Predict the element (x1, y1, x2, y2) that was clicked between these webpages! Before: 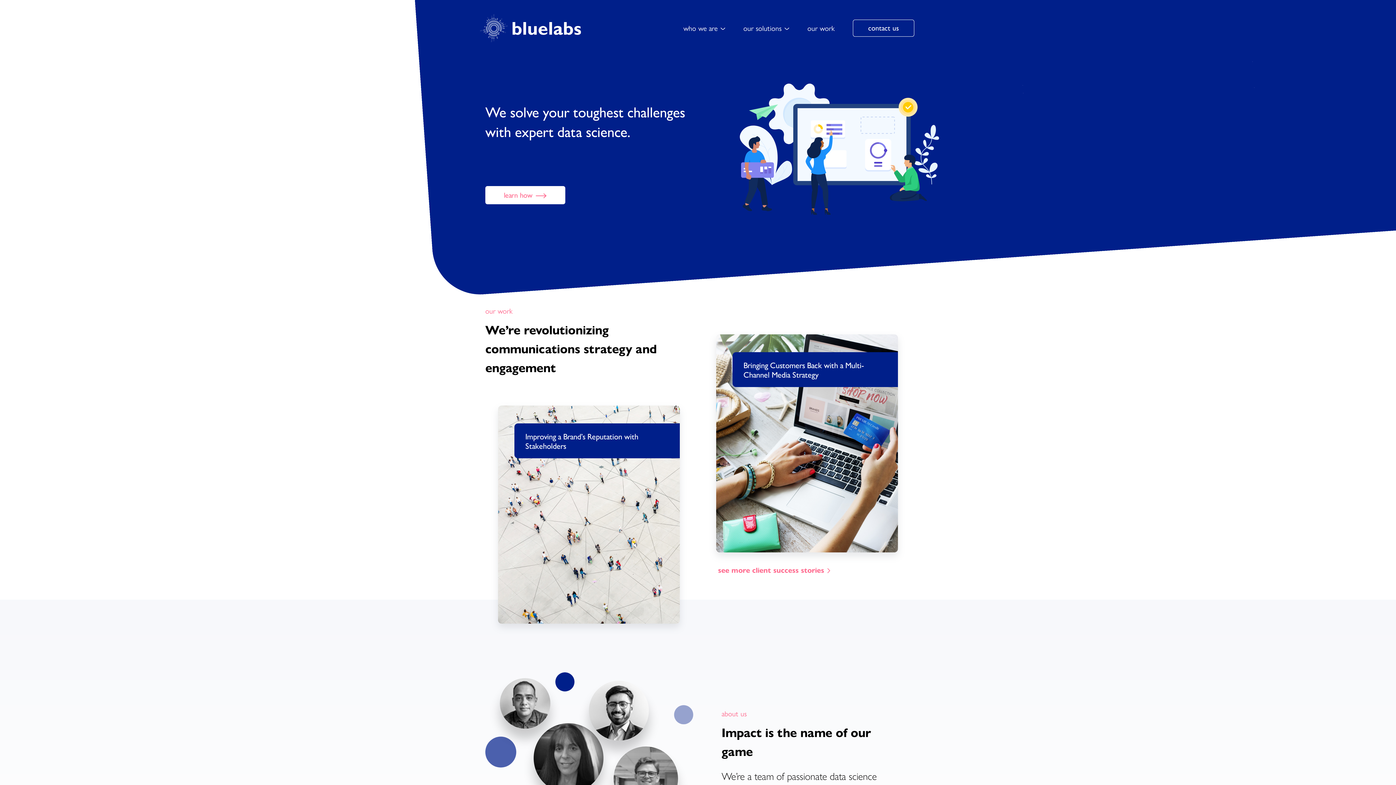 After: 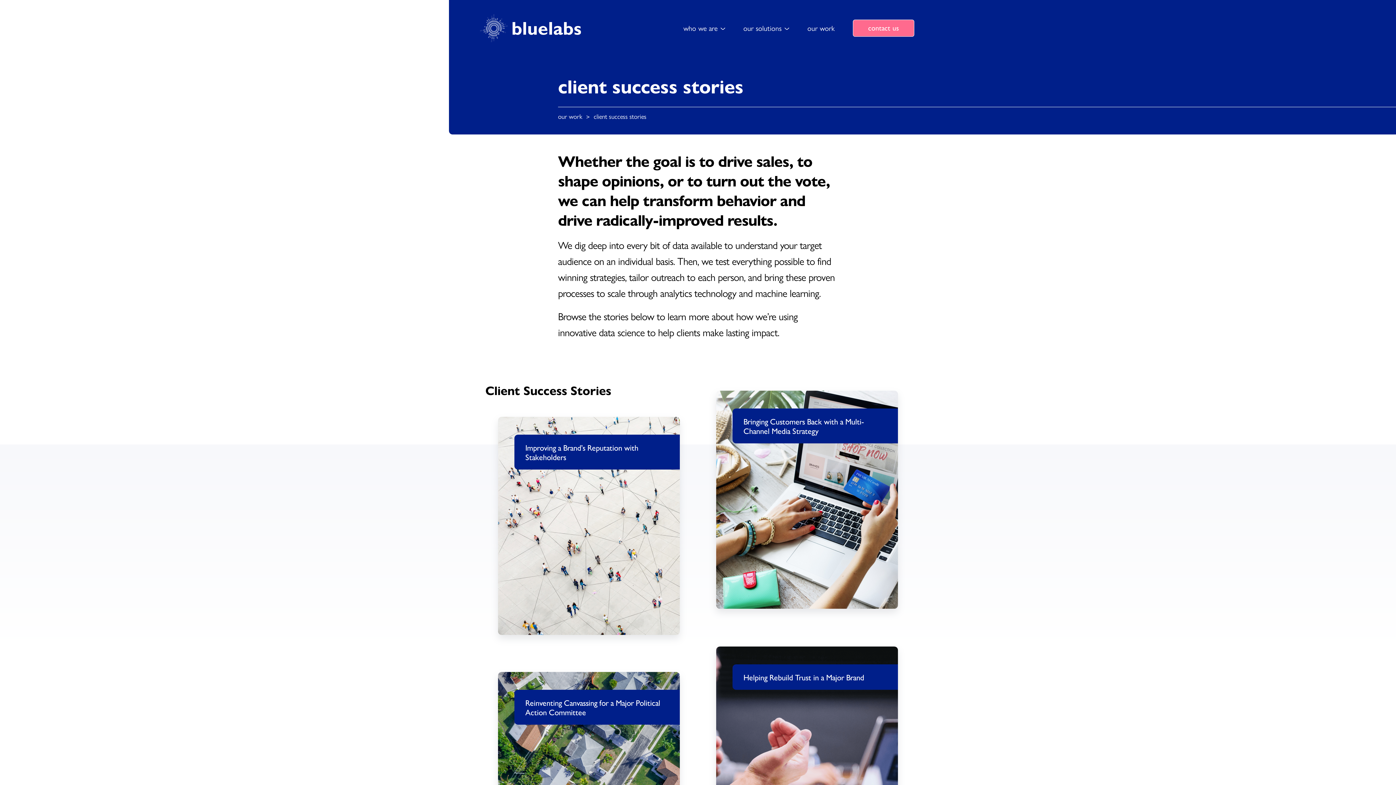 Action: label: see more client success stories bbox: (718, 564, 896, 575)